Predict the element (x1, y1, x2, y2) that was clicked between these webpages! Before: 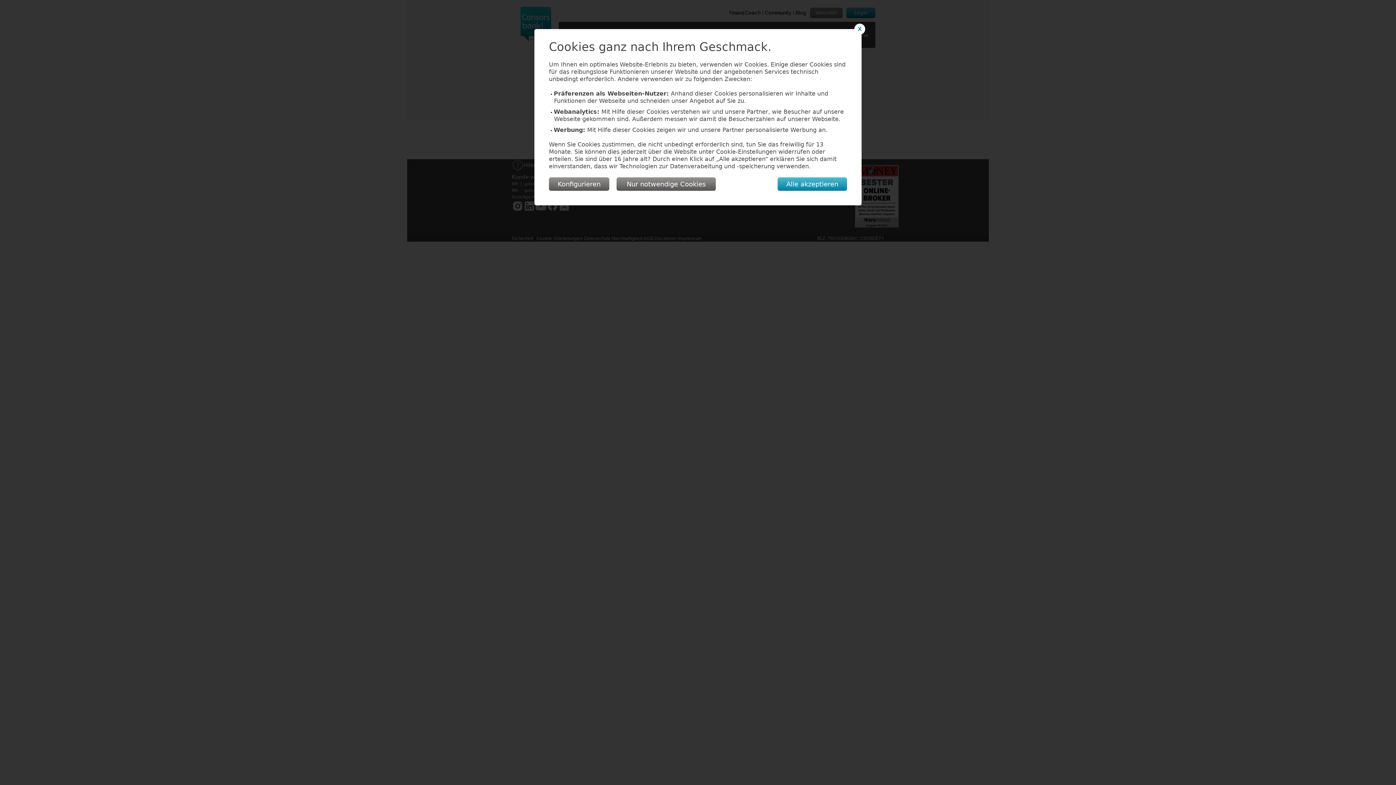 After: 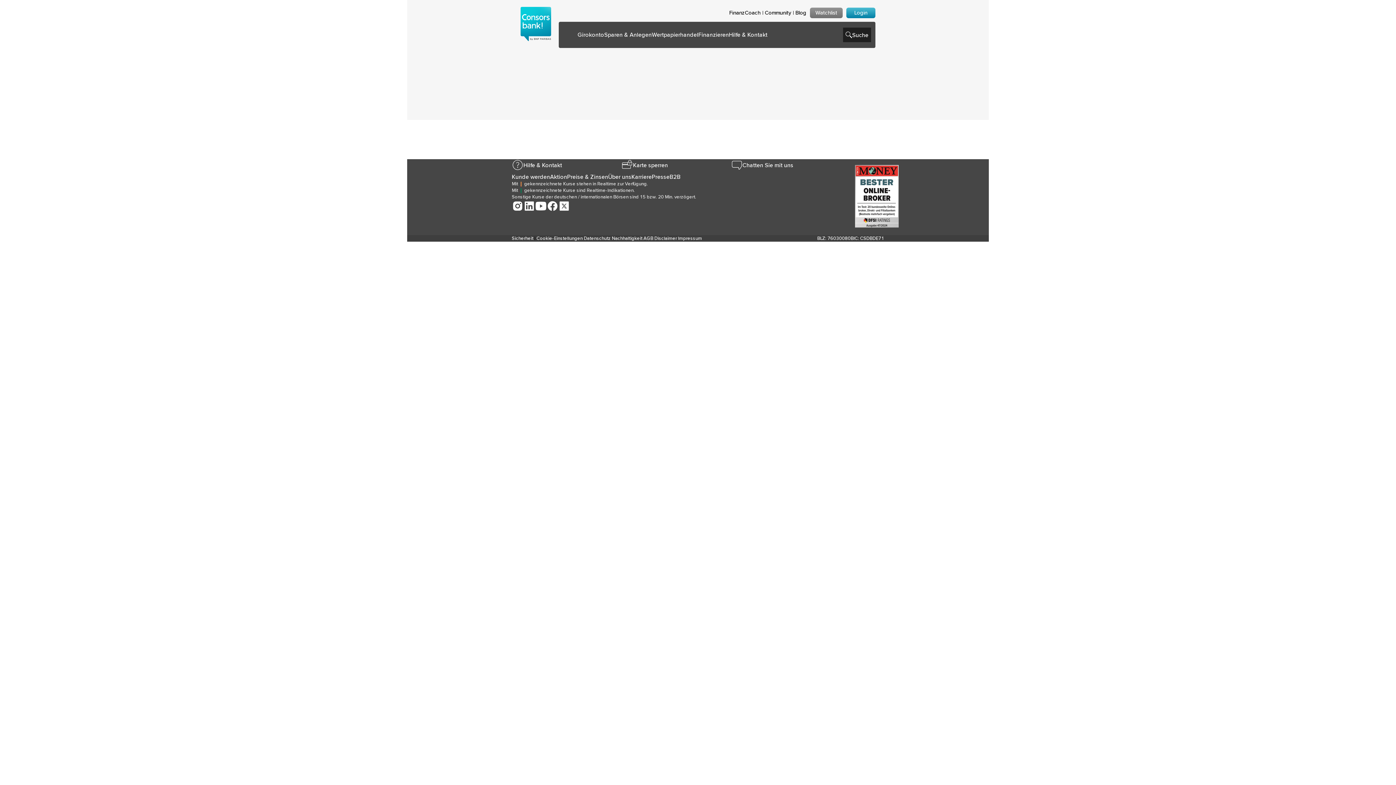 Action: label: X bbox: (854, 23, 865, 34)